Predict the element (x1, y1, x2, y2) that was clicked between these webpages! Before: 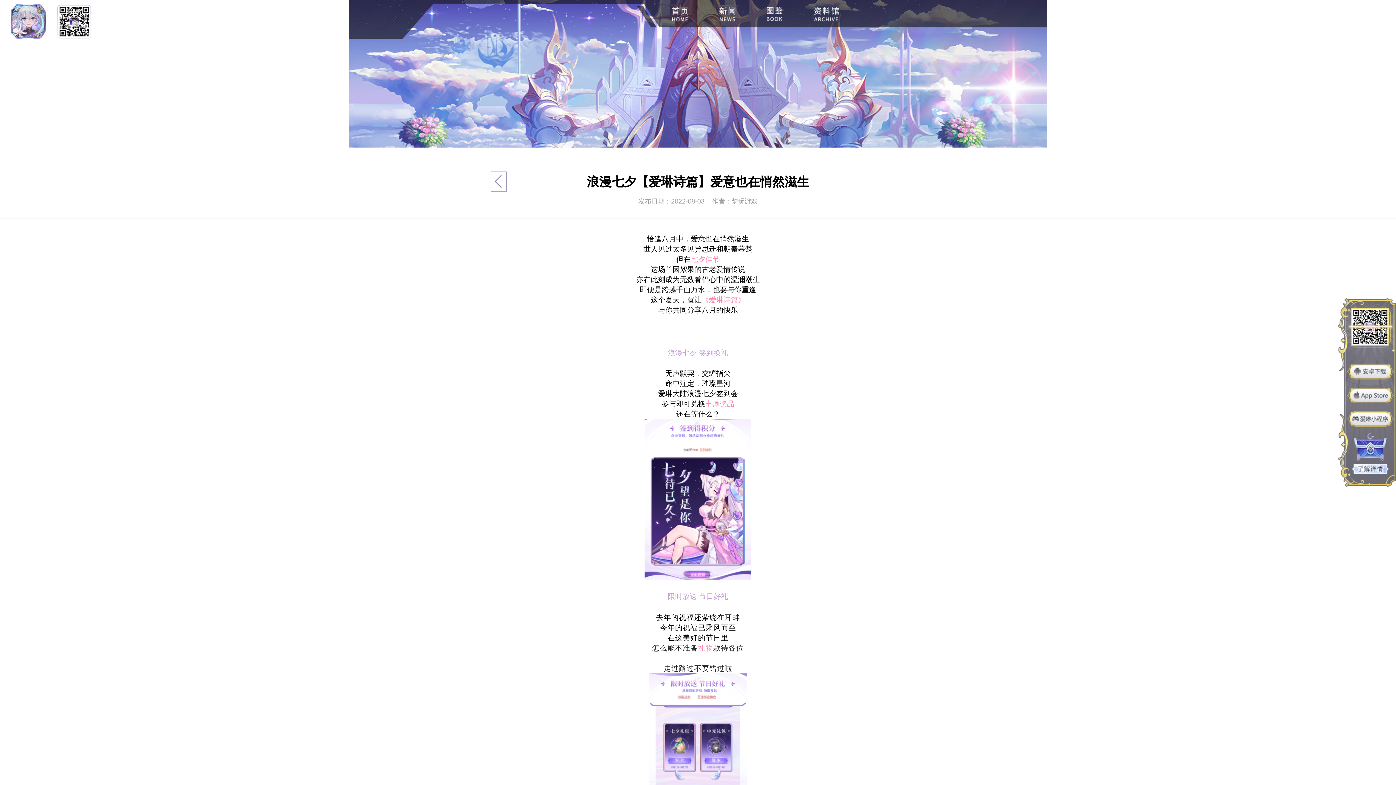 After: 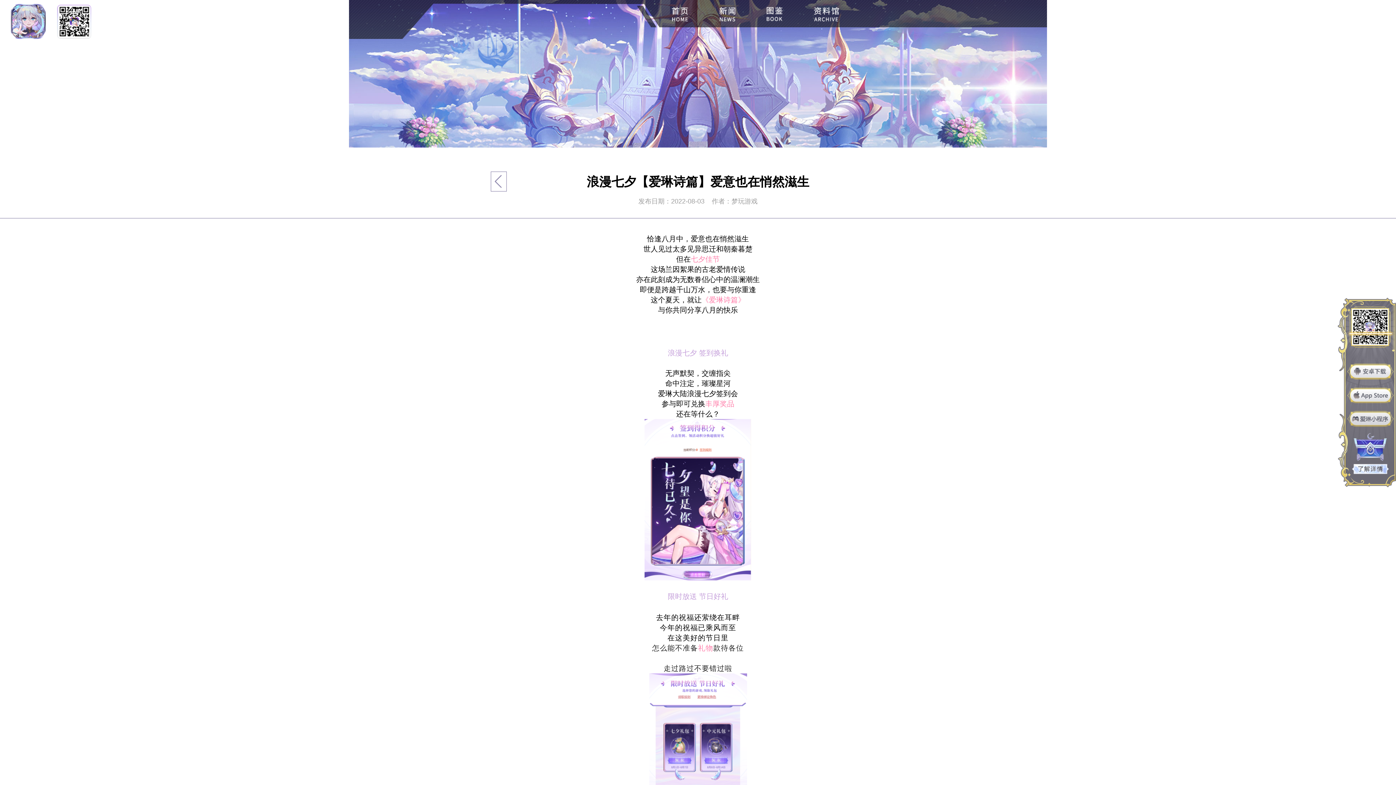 Action: bbox: (1347, 409, 1394, 429)